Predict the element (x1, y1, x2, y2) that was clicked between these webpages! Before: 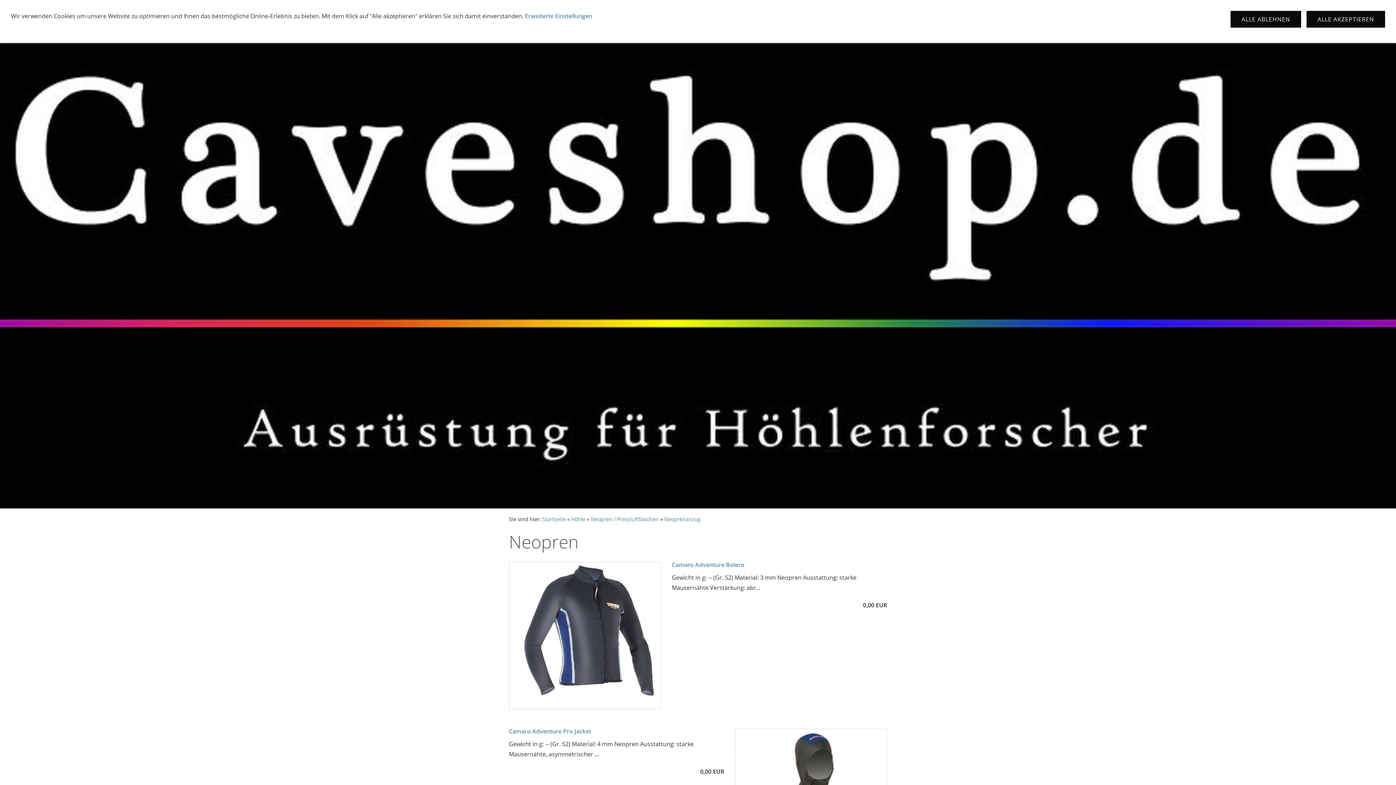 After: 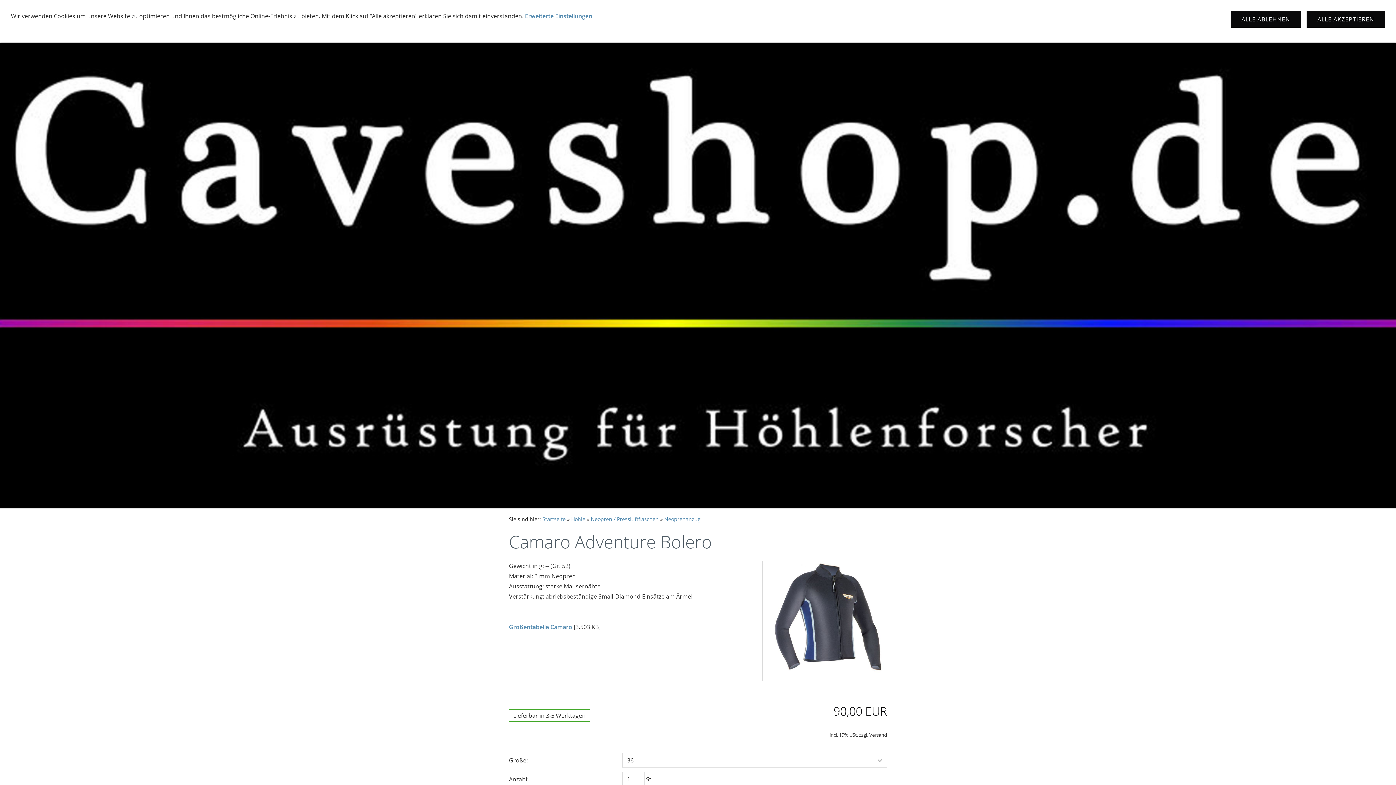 Action: bbox: (509, 561, 887, 569) label: Camaro Adventure Bolero